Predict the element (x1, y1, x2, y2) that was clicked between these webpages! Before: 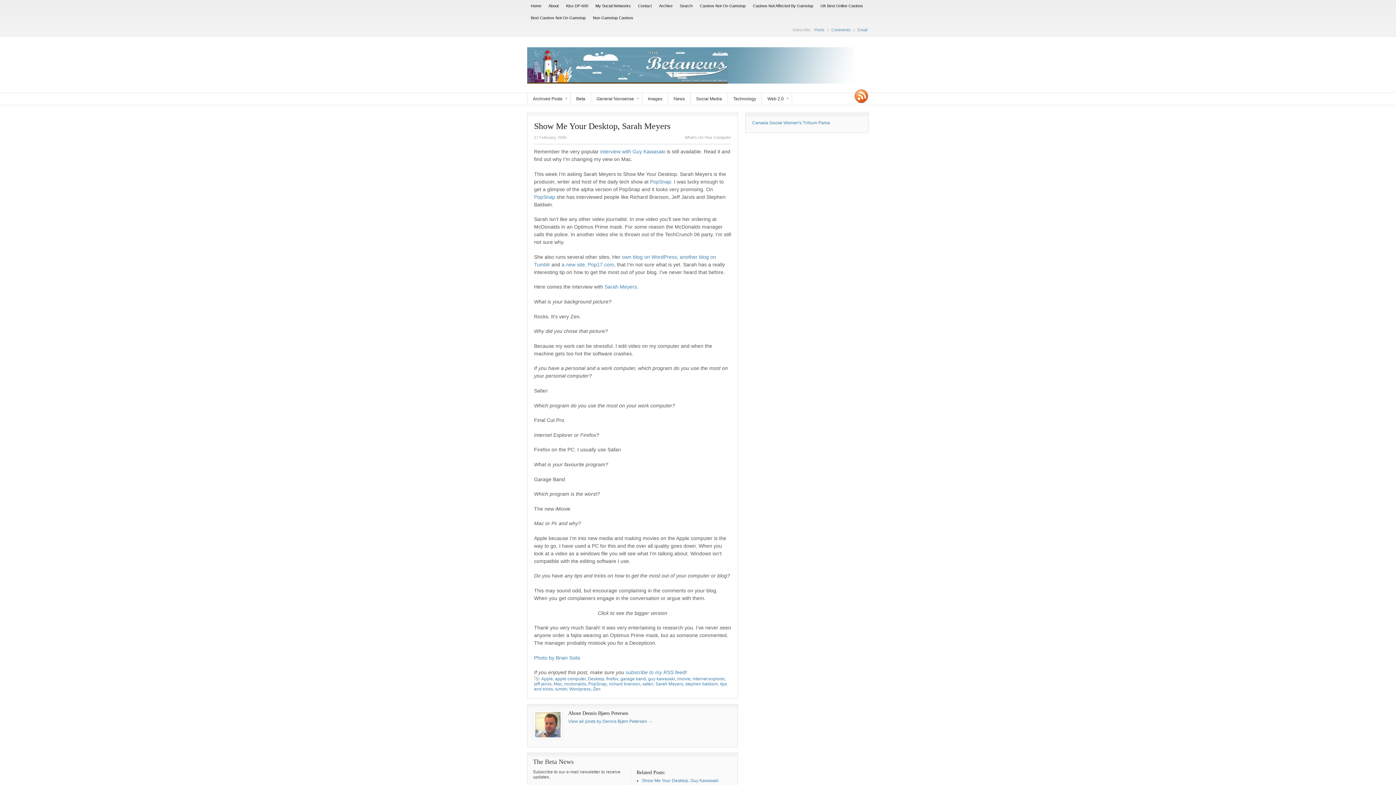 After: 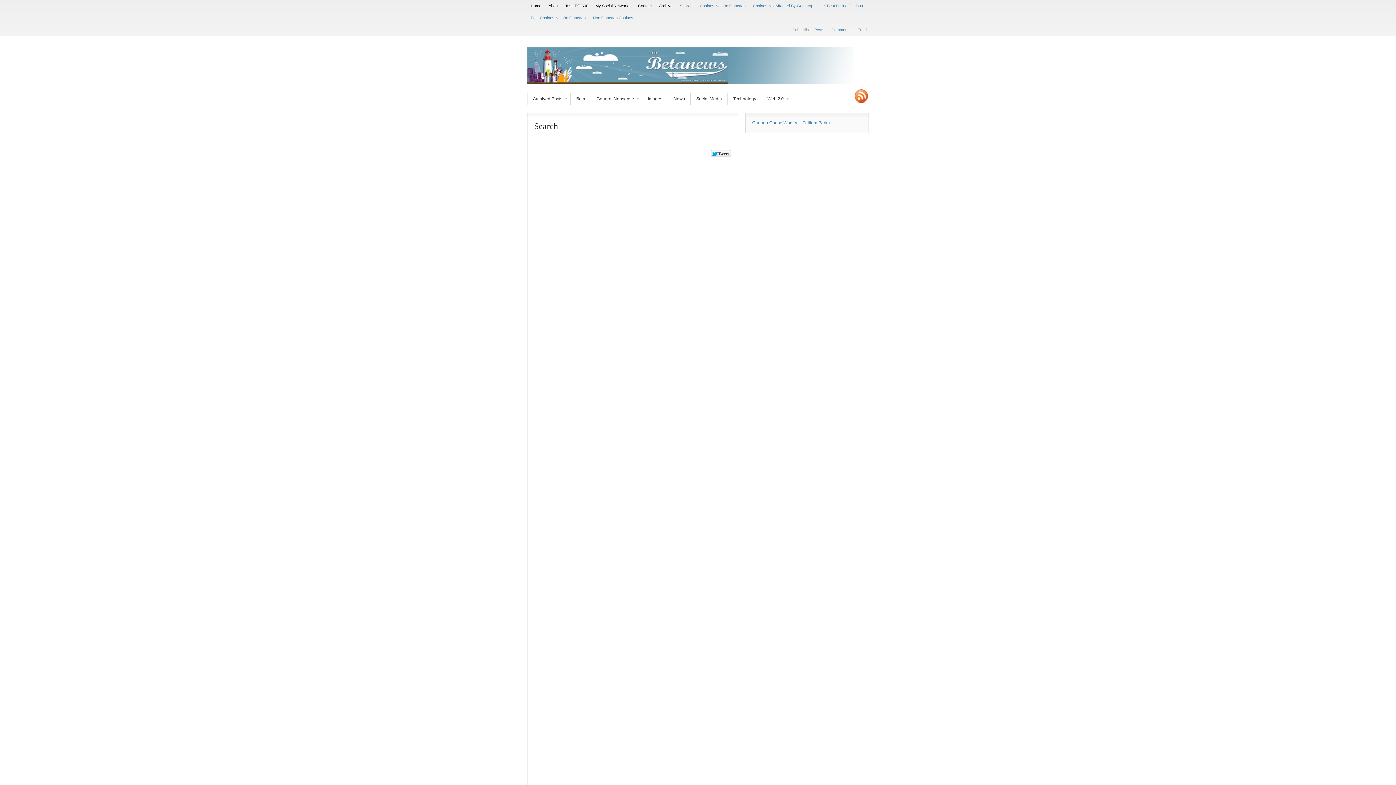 Action: label: Search bbox: (676, 0, 696, 12)